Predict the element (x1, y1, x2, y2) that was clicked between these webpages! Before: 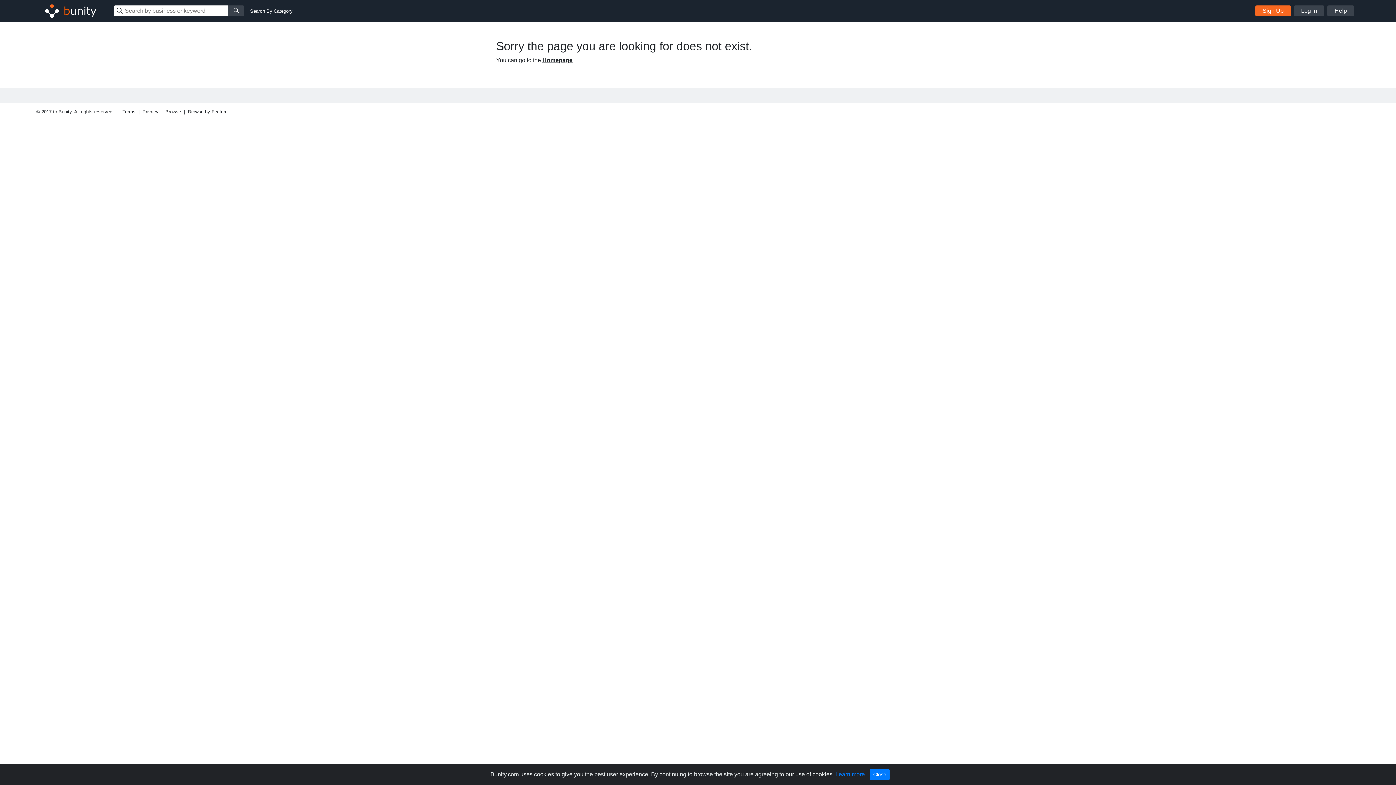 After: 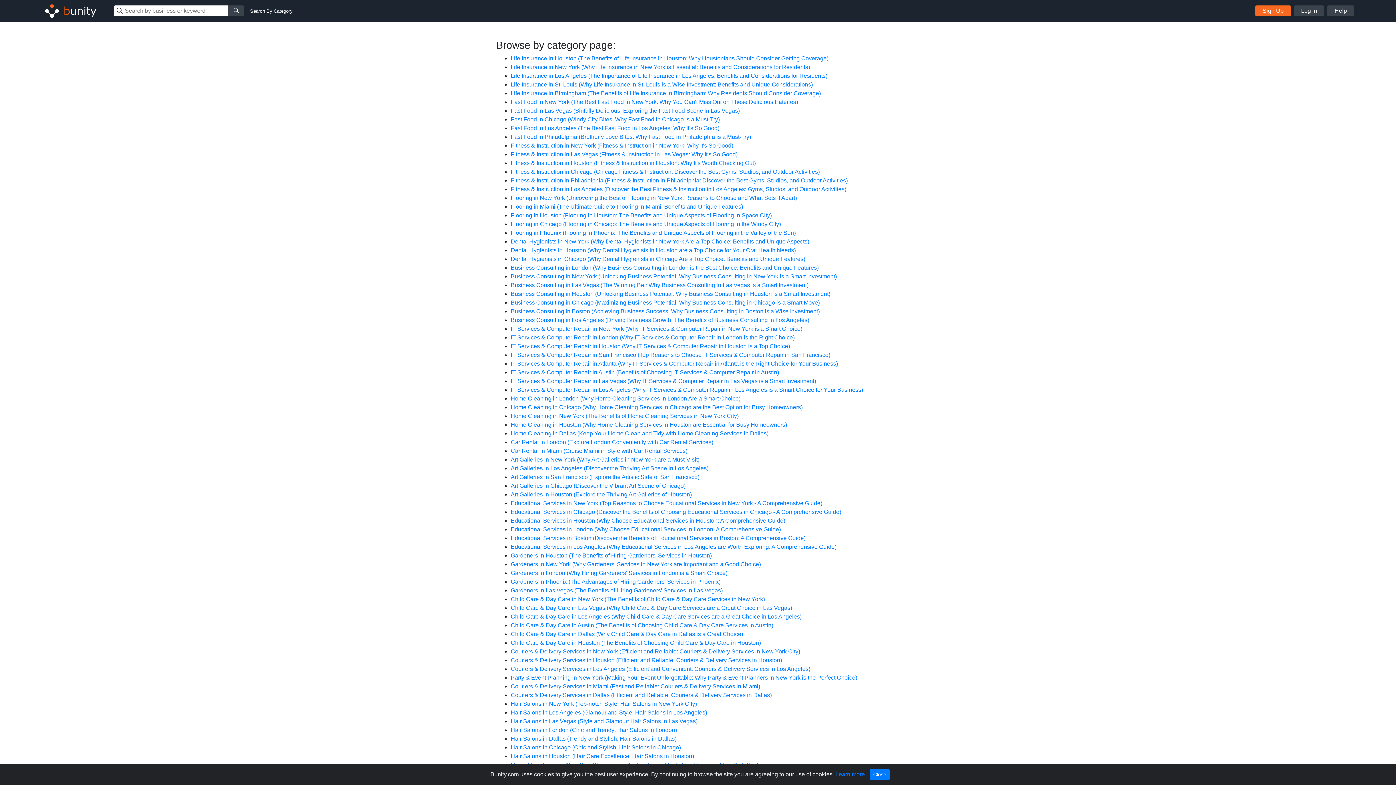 Action: label: Browse by Feature bbox: (188, 108, 227, 115)